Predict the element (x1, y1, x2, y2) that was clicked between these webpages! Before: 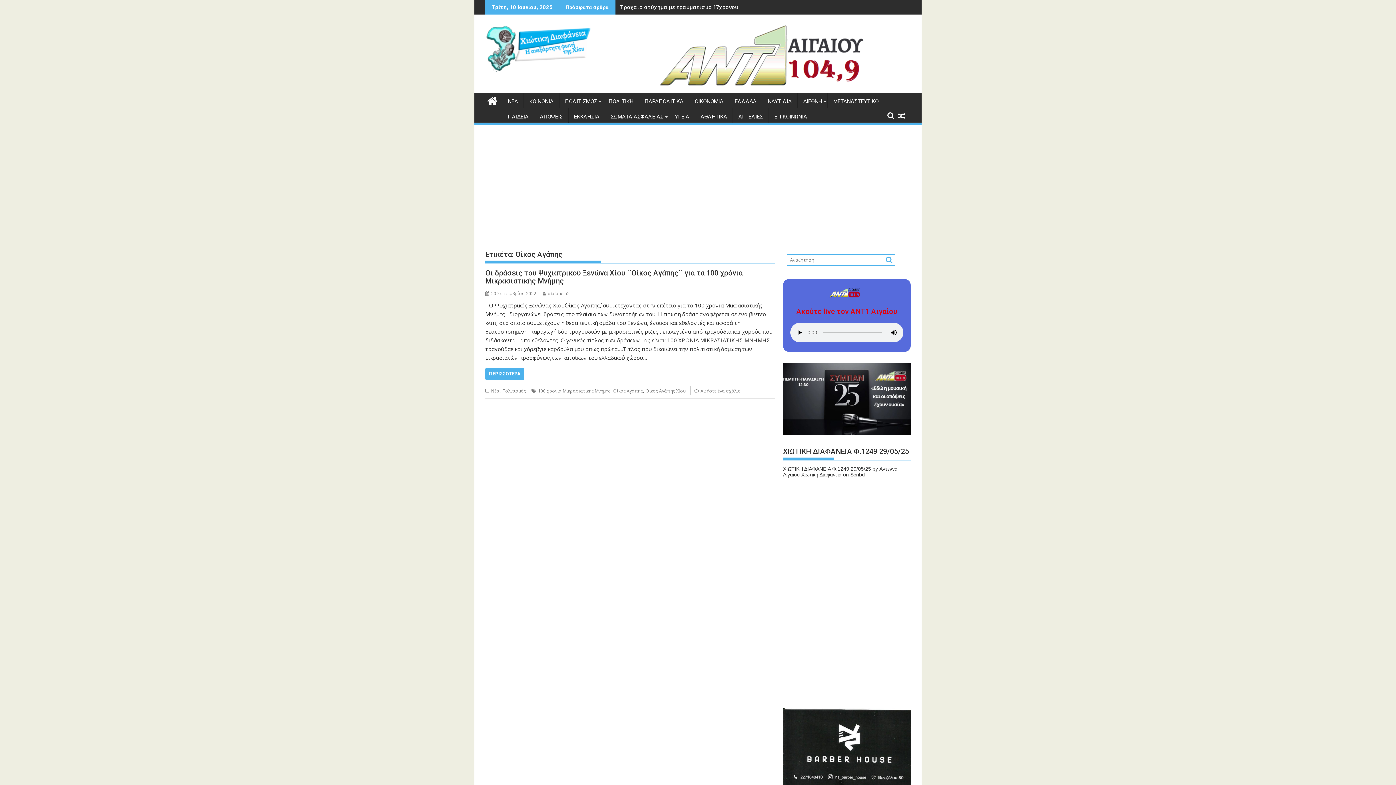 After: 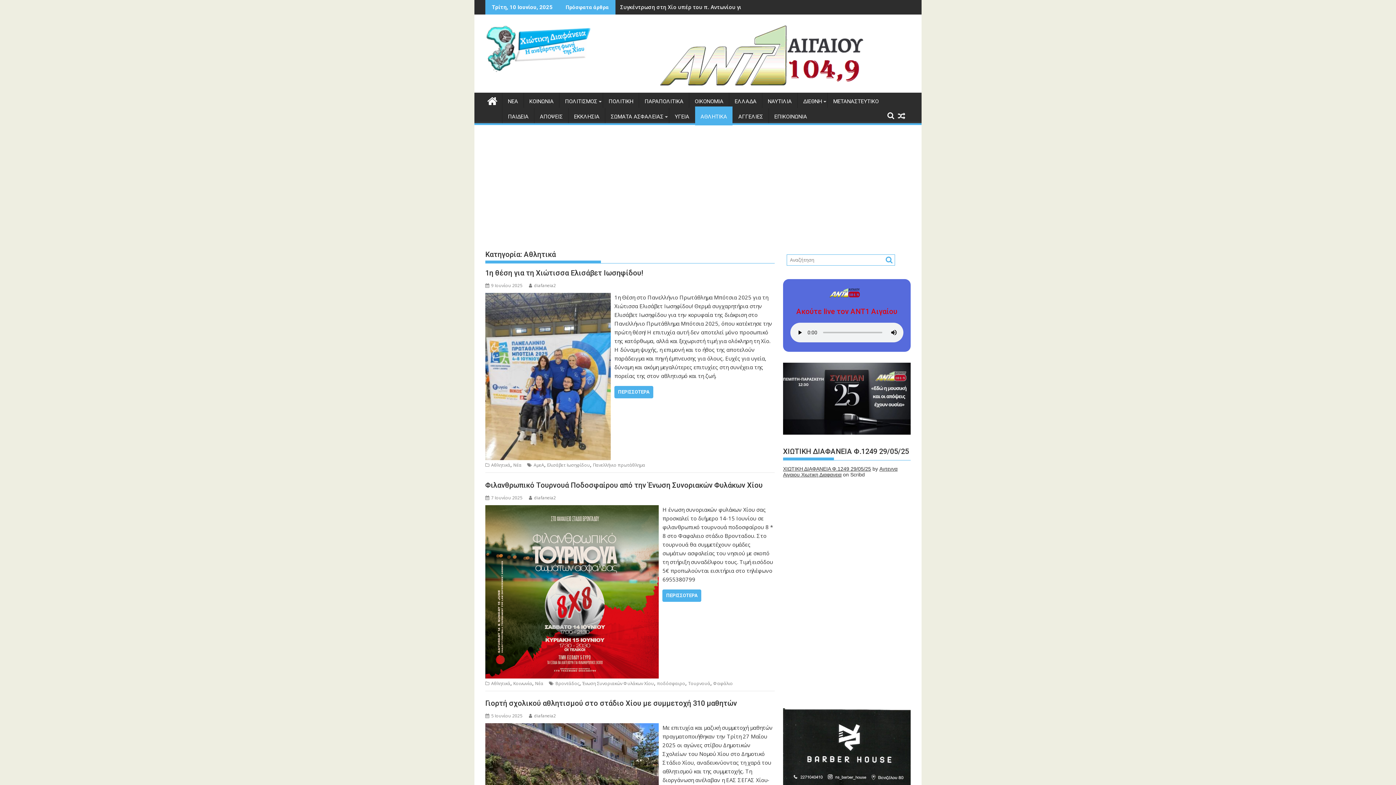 Action: bbox: (695, 108, 732, 125) label: ΑΘΛΗΤΙΚΑ